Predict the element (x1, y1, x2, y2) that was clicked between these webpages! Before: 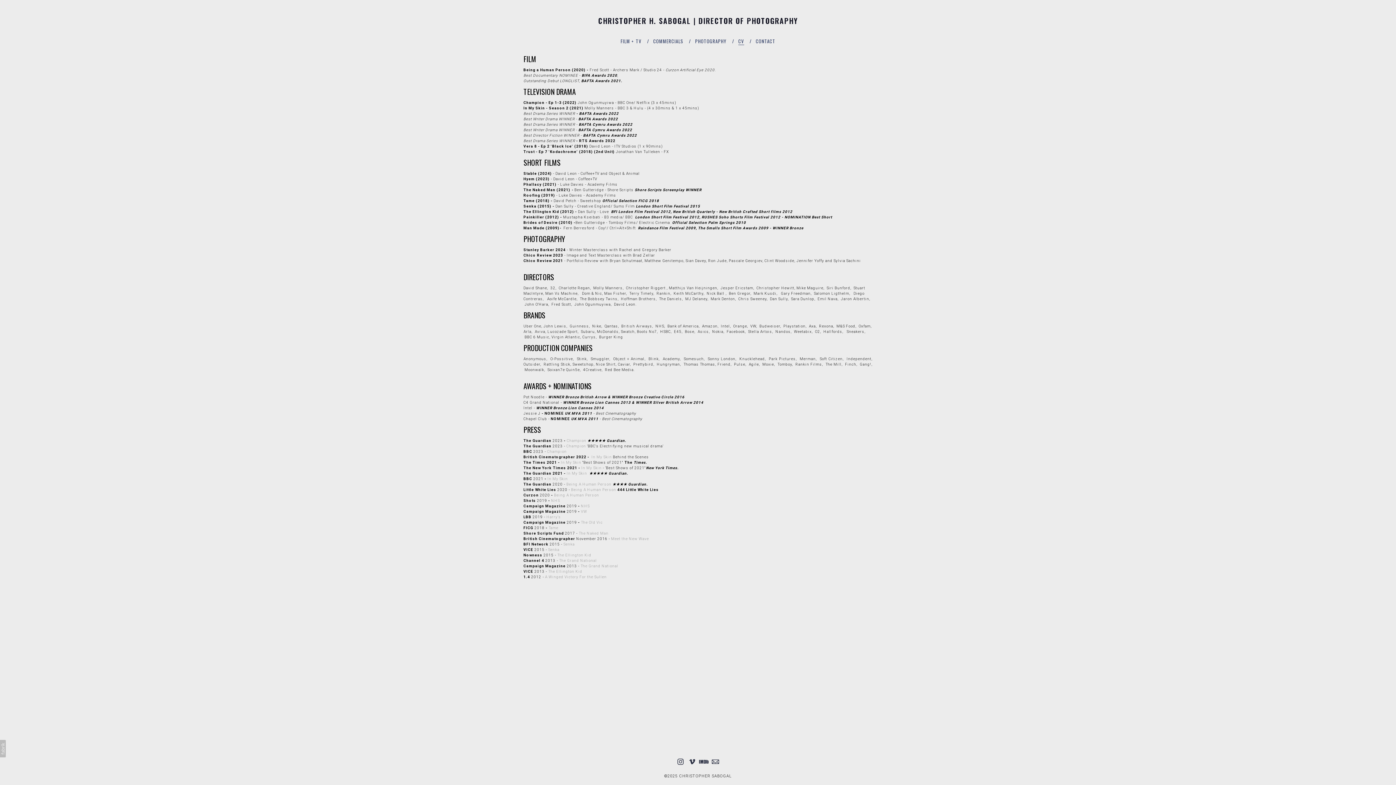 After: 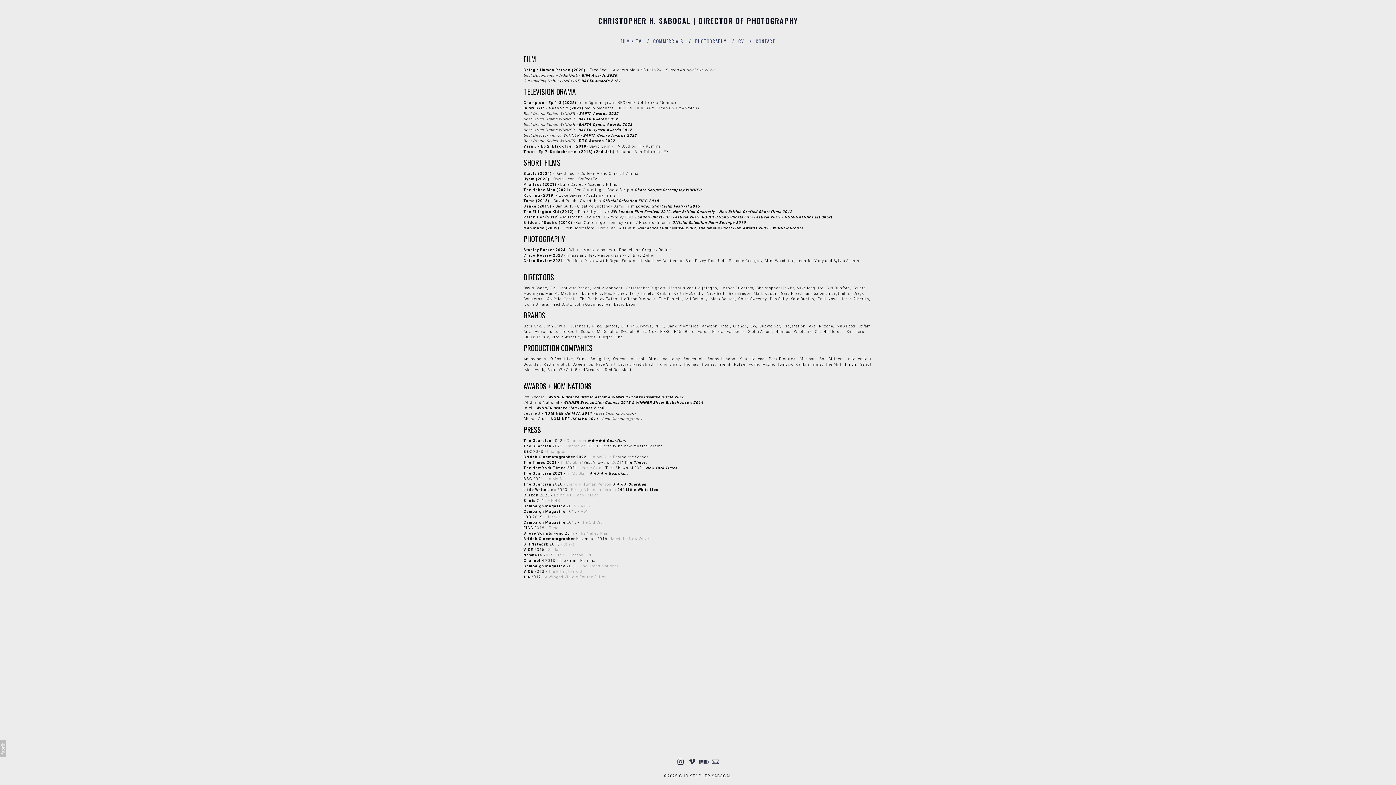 Action: label: The Grand National bbox: (559, 558, 597, 562)